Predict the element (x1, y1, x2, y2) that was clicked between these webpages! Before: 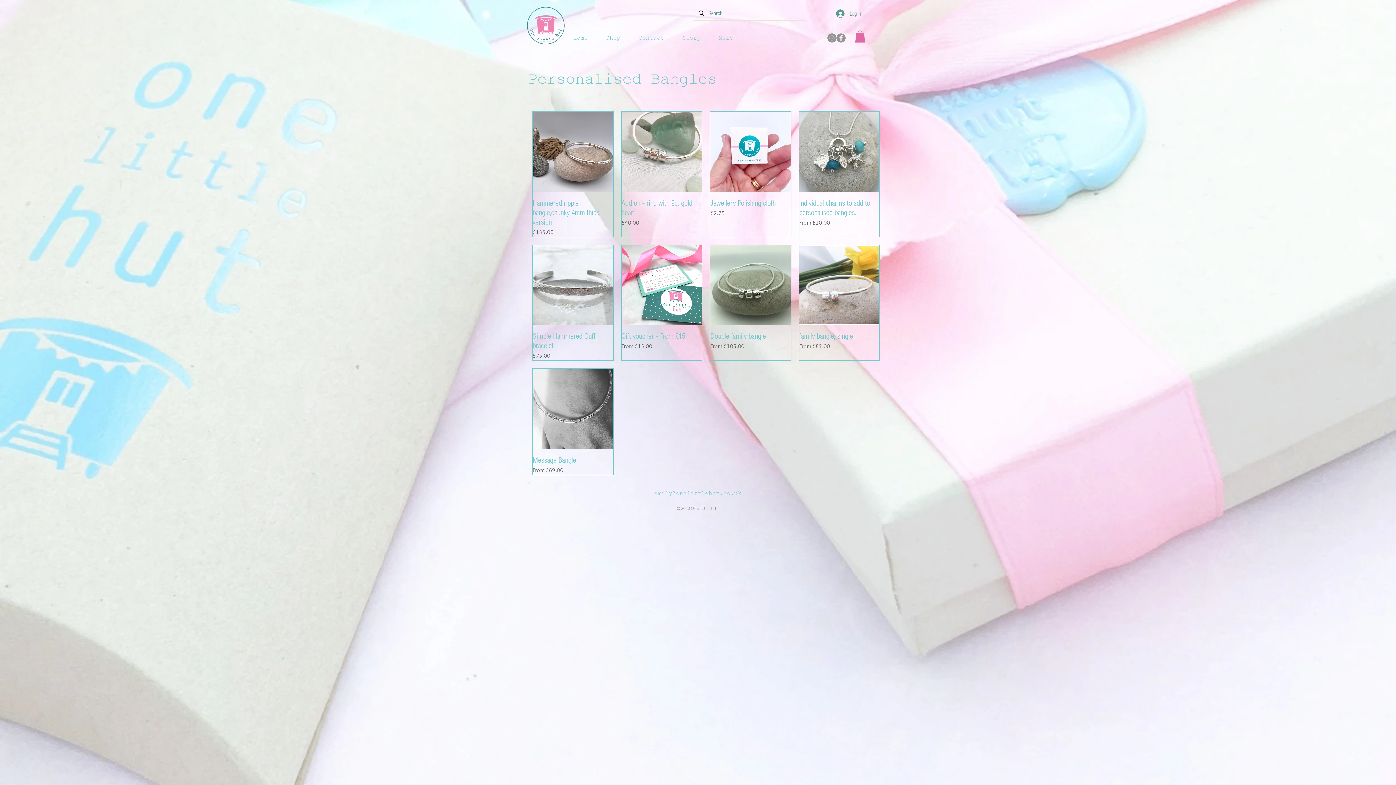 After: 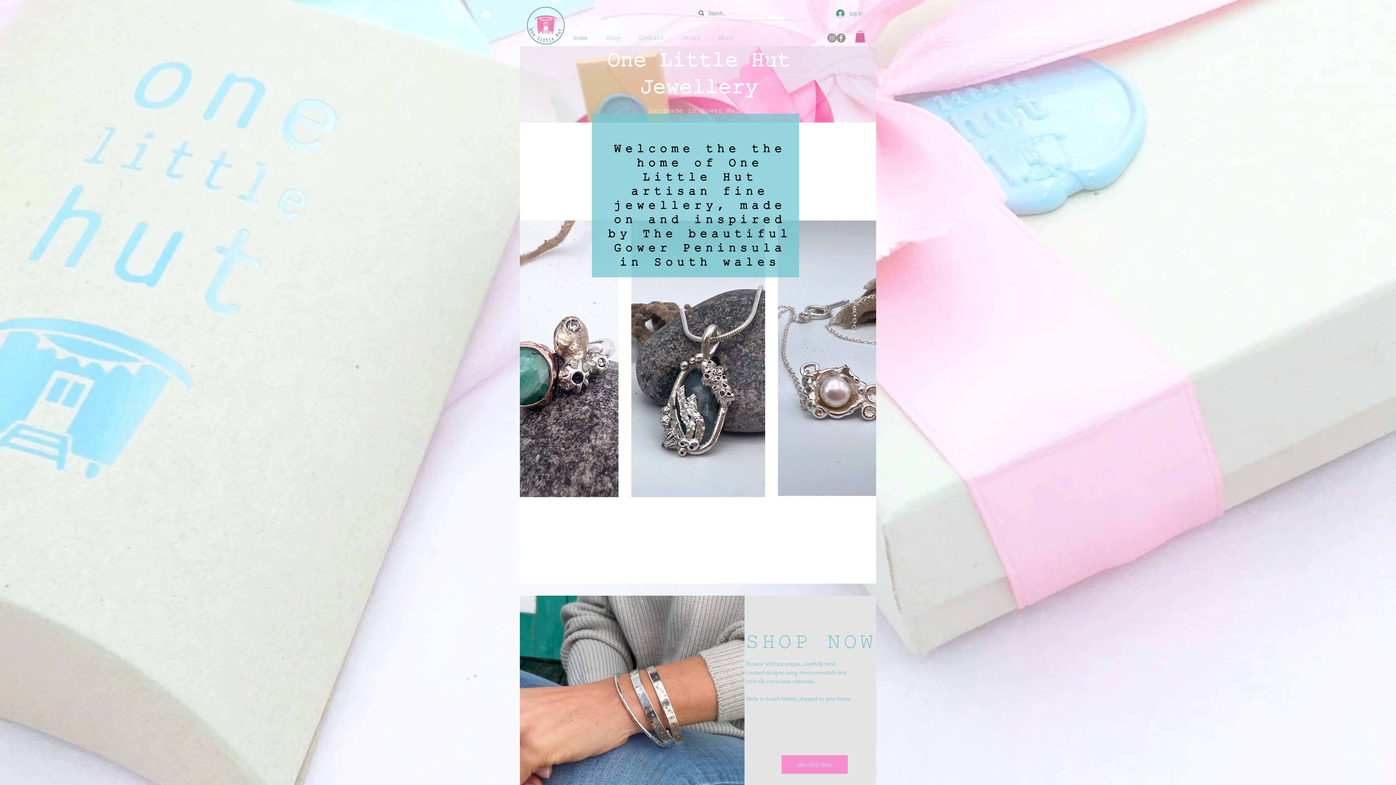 Action: label: Home bbox: (564, 33, 597, 43)